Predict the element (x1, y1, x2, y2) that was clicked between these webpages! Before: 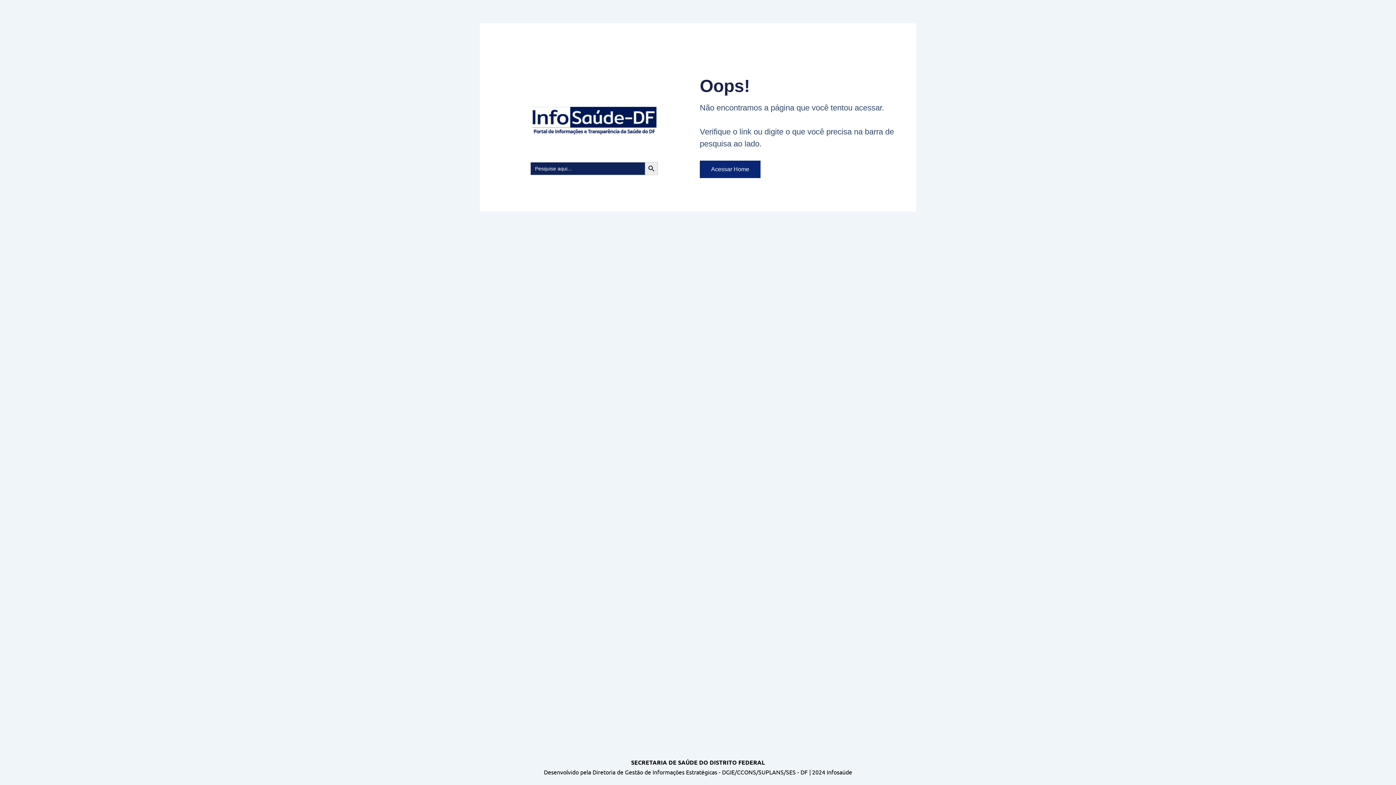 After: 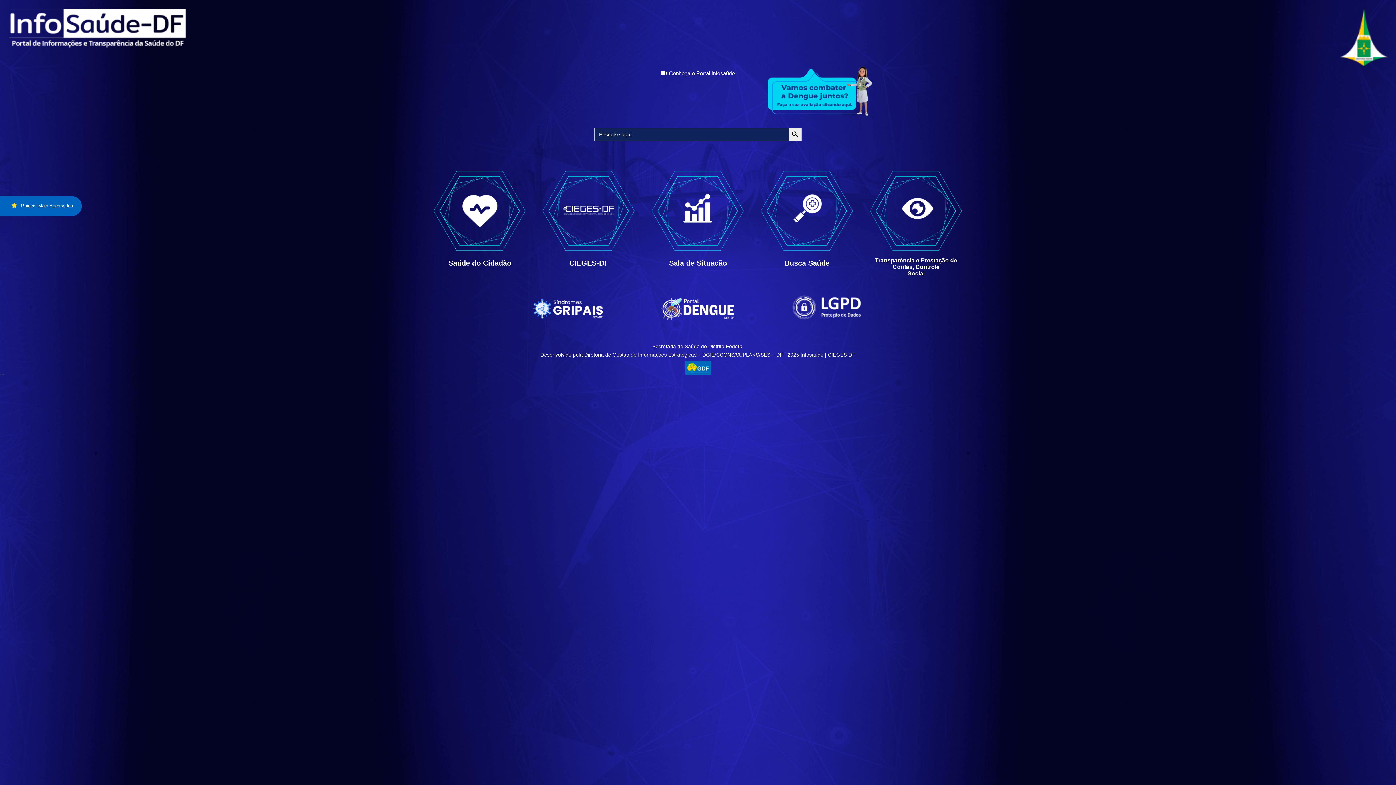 Action: label: Acessar Home bbox: (700, 160, 760, 178)